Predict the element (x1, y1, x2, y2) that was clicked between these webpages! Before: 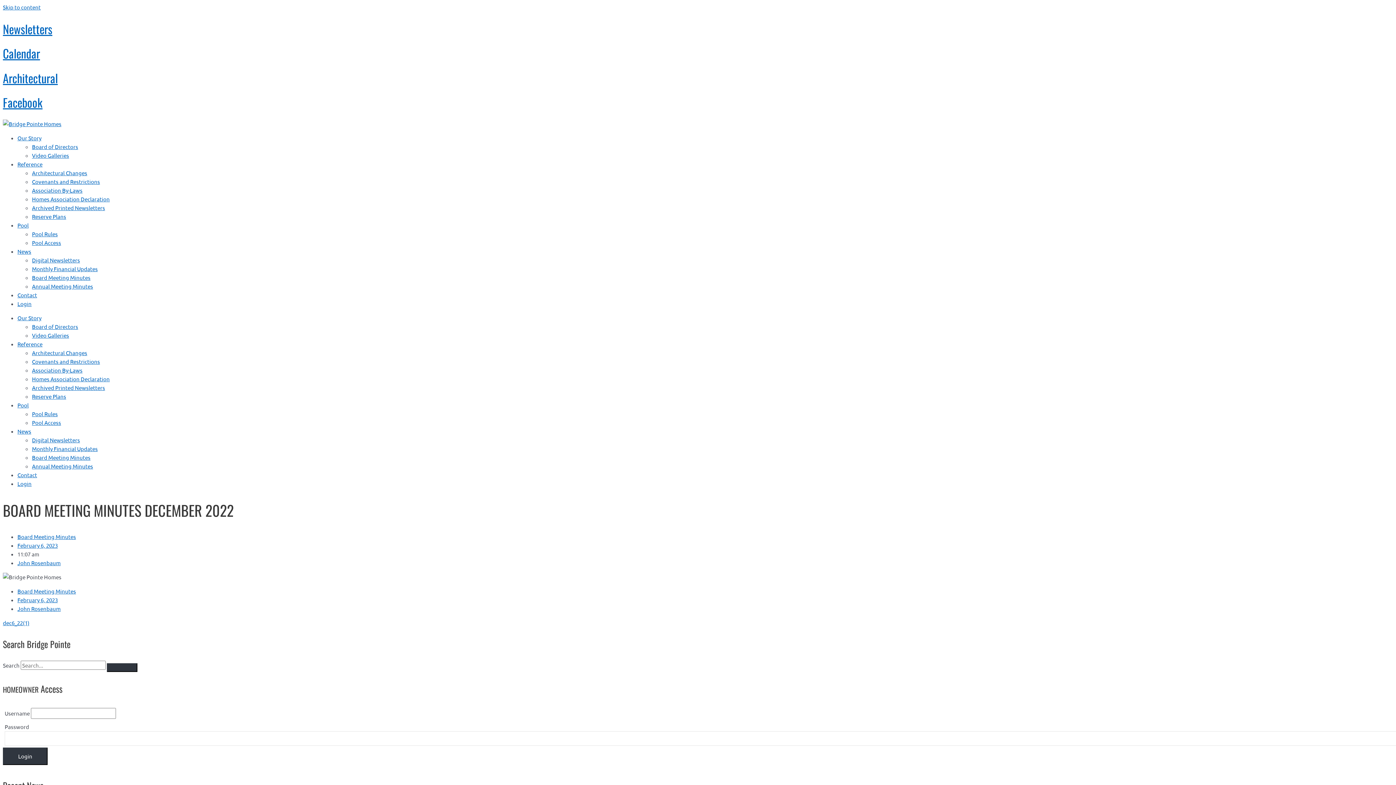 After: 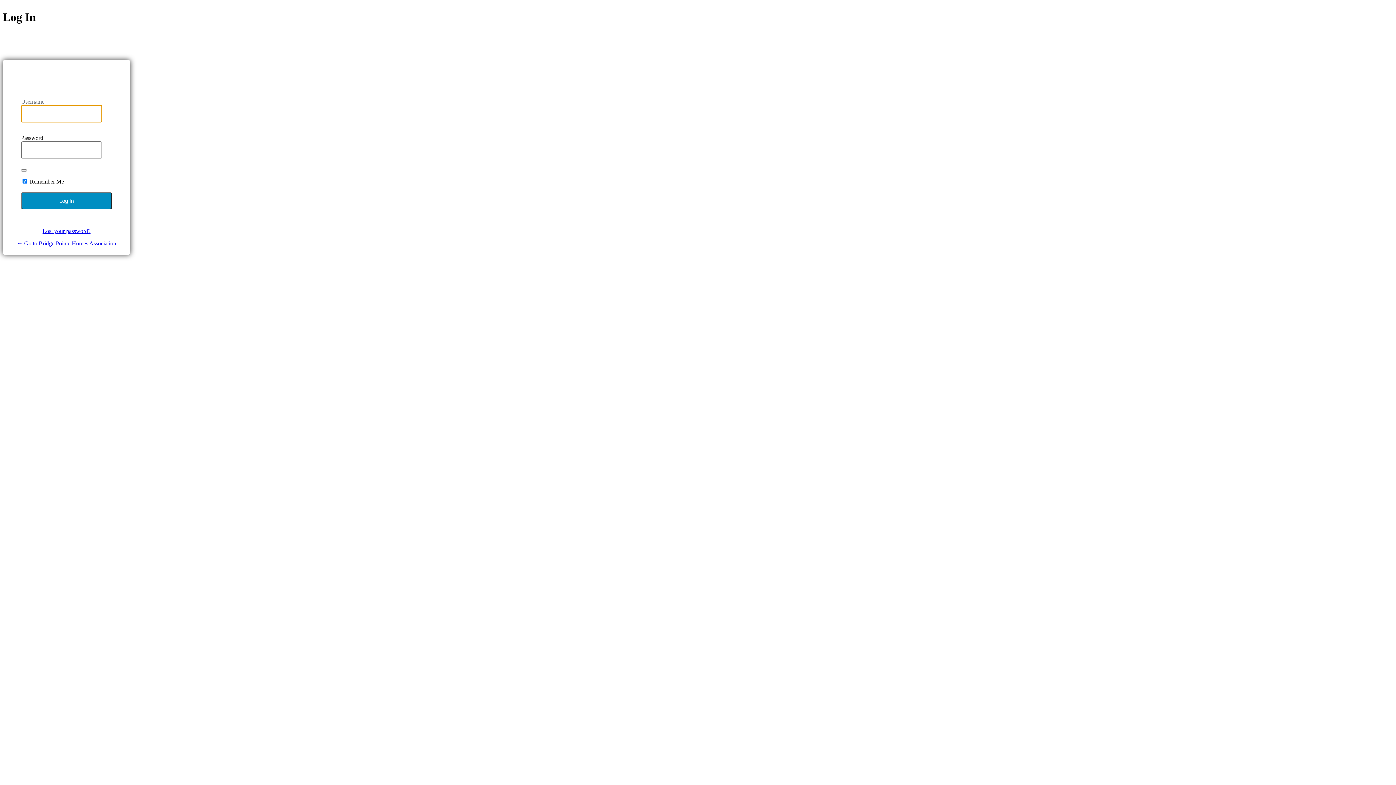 Action: bbox: (17, 480, 31, 487) label: Login